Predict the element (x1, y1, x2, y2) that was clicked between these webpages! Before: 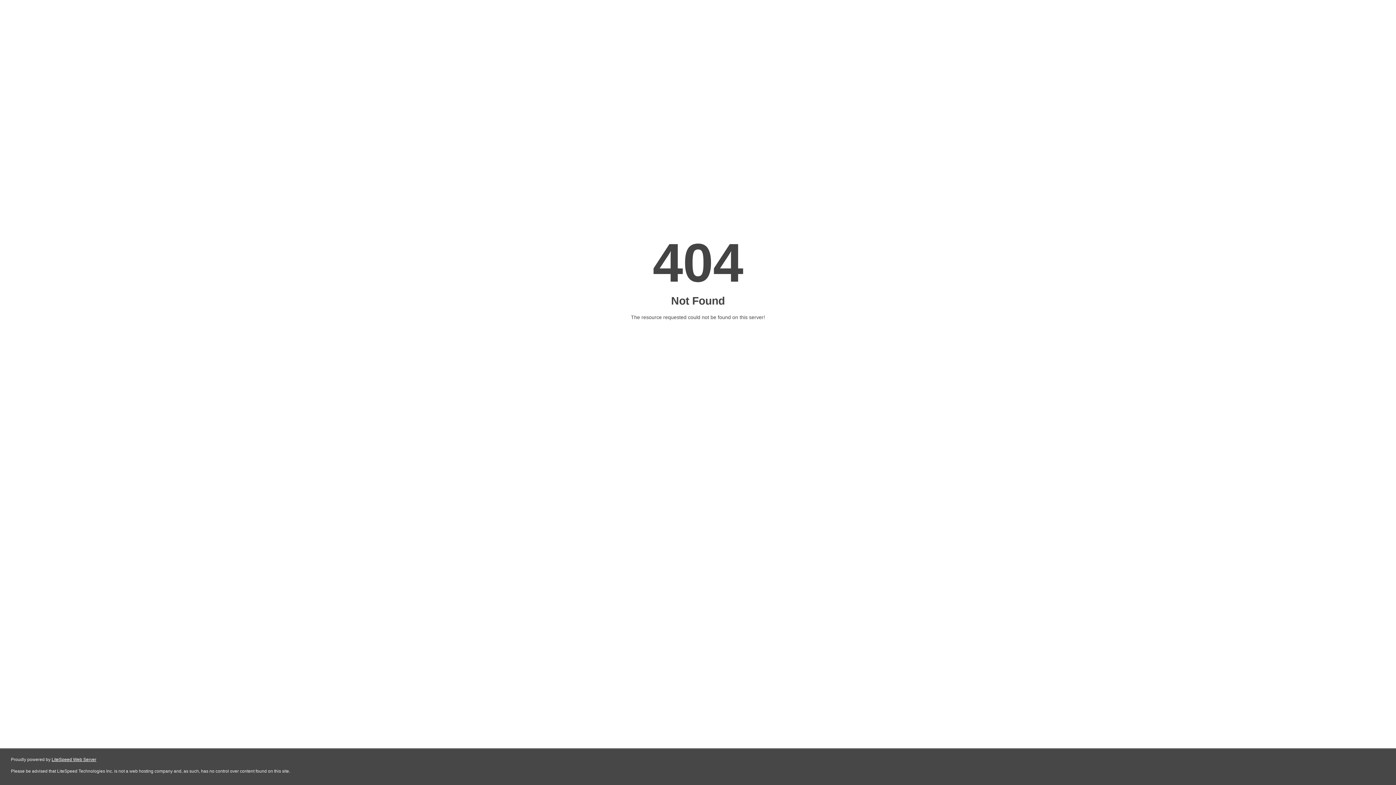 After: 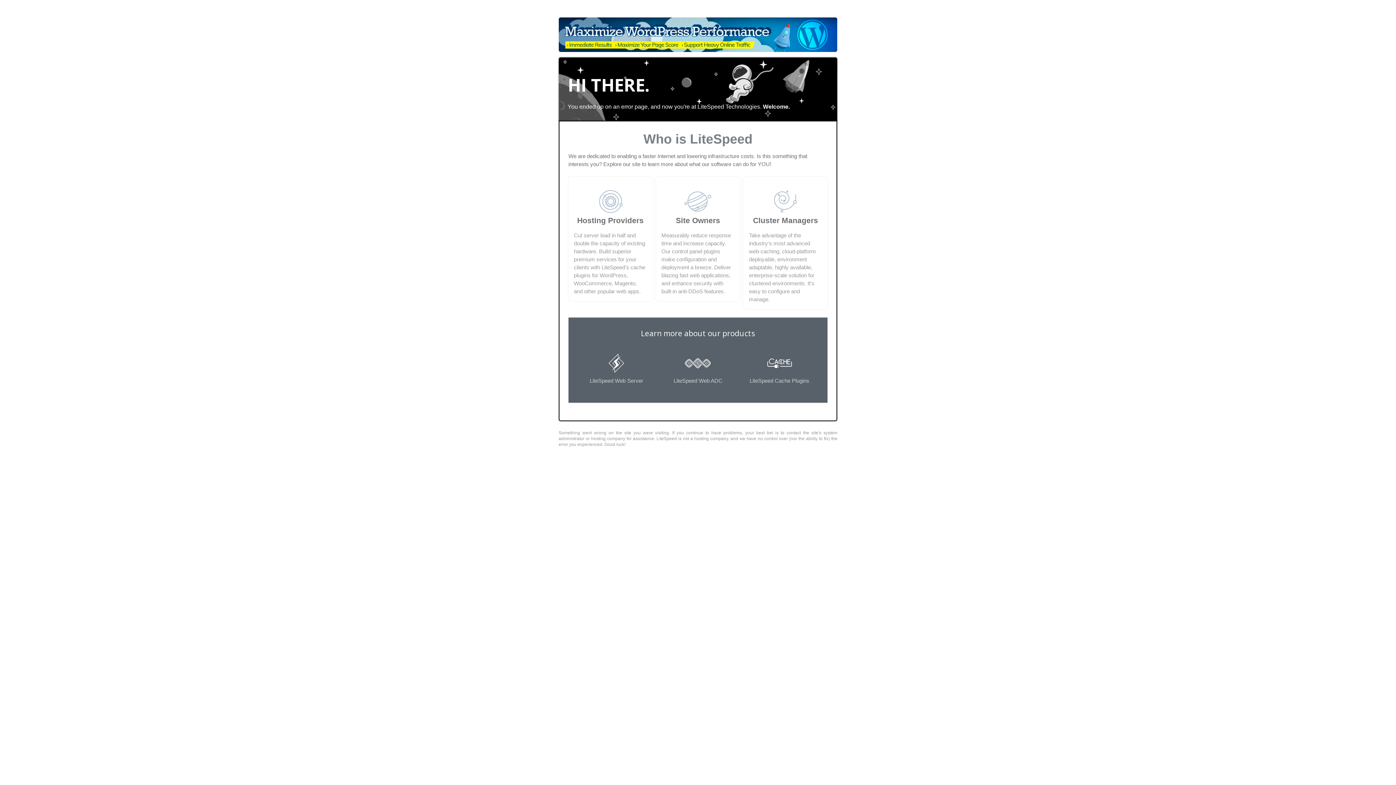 Action: bbox: (51, 757, 96, 762) label: LiteSpeed Web Server